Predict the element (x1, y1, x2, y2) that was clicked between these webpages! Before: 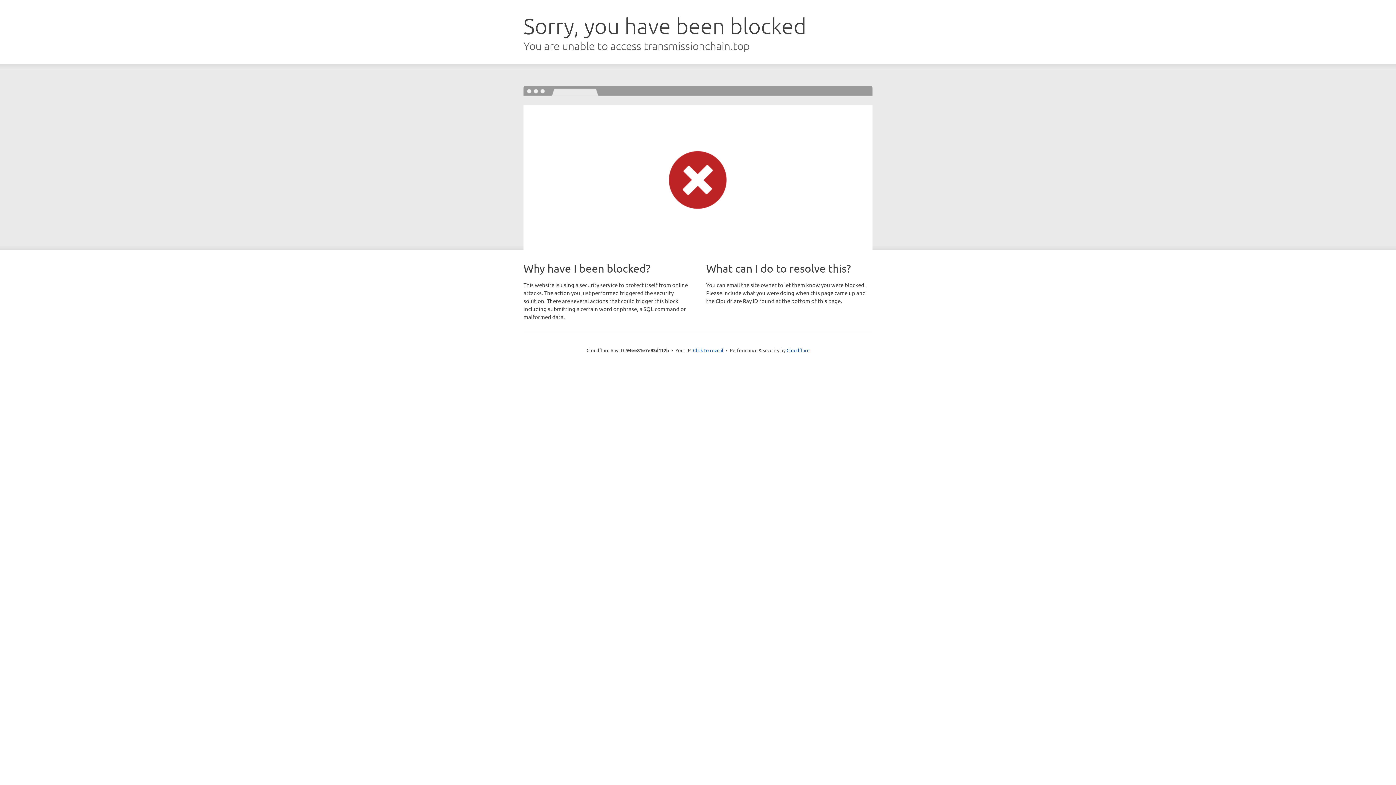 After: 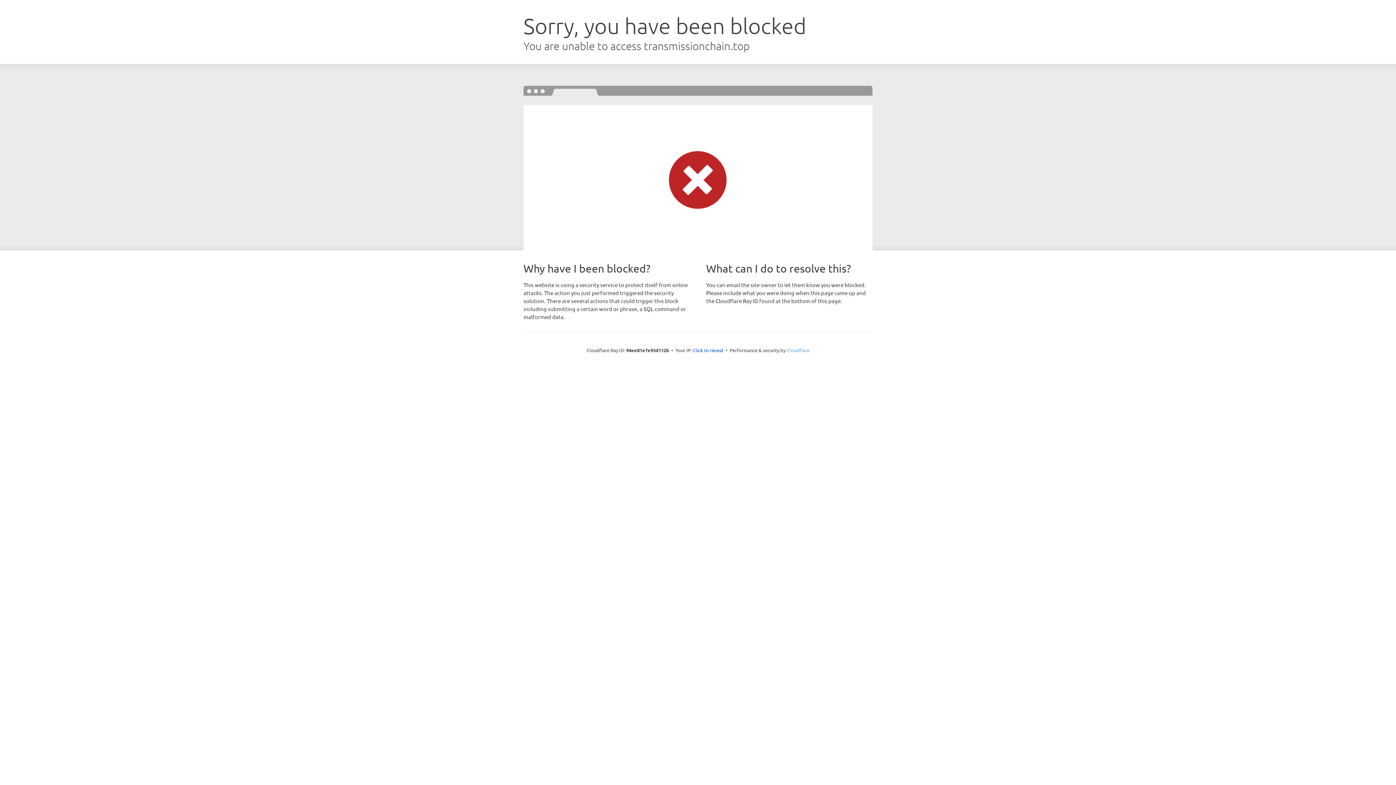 Action: bbox: (786, 347, 809, 353) label: Cloudflare